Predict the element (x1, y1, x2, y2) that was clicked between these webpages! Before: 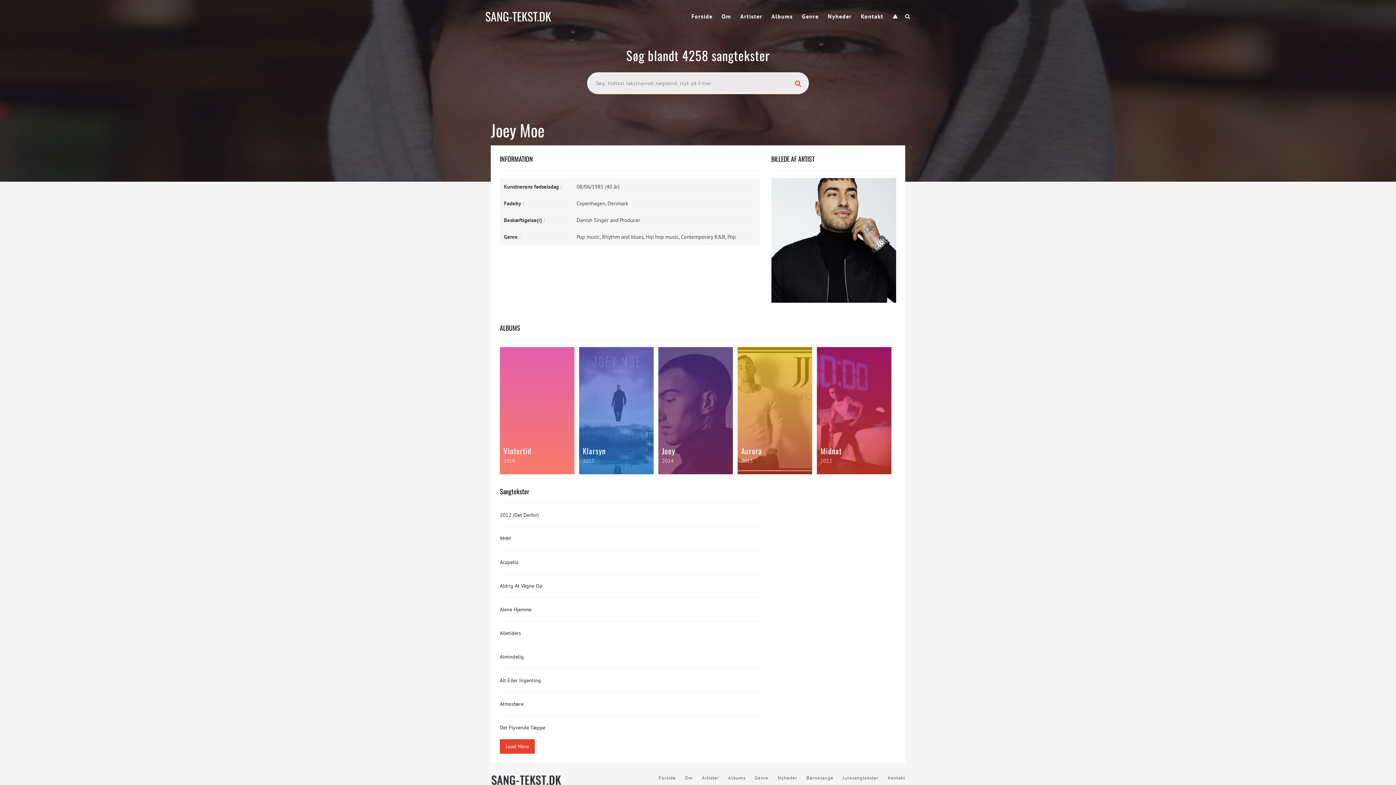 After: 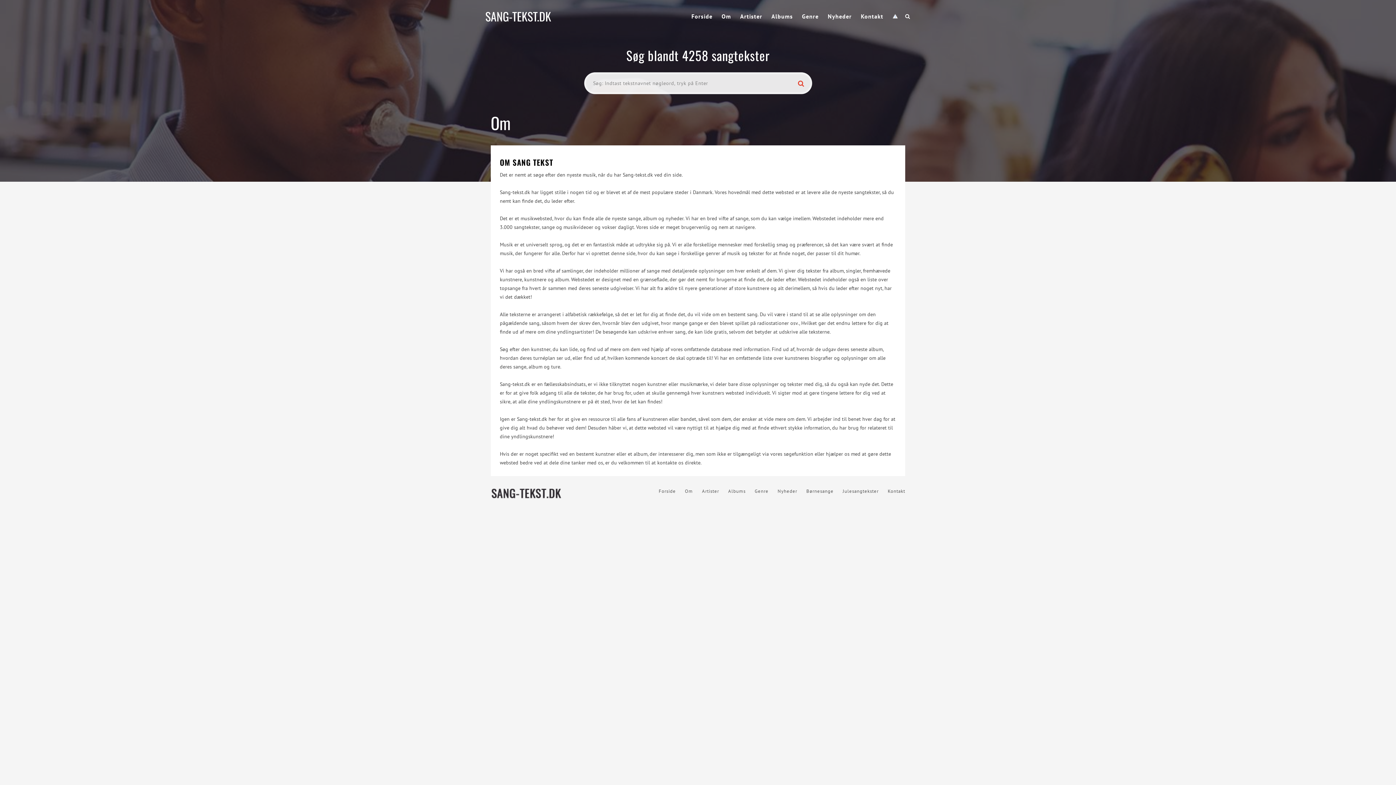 Action: bbox: (721, 0, 731, 32) label: Om